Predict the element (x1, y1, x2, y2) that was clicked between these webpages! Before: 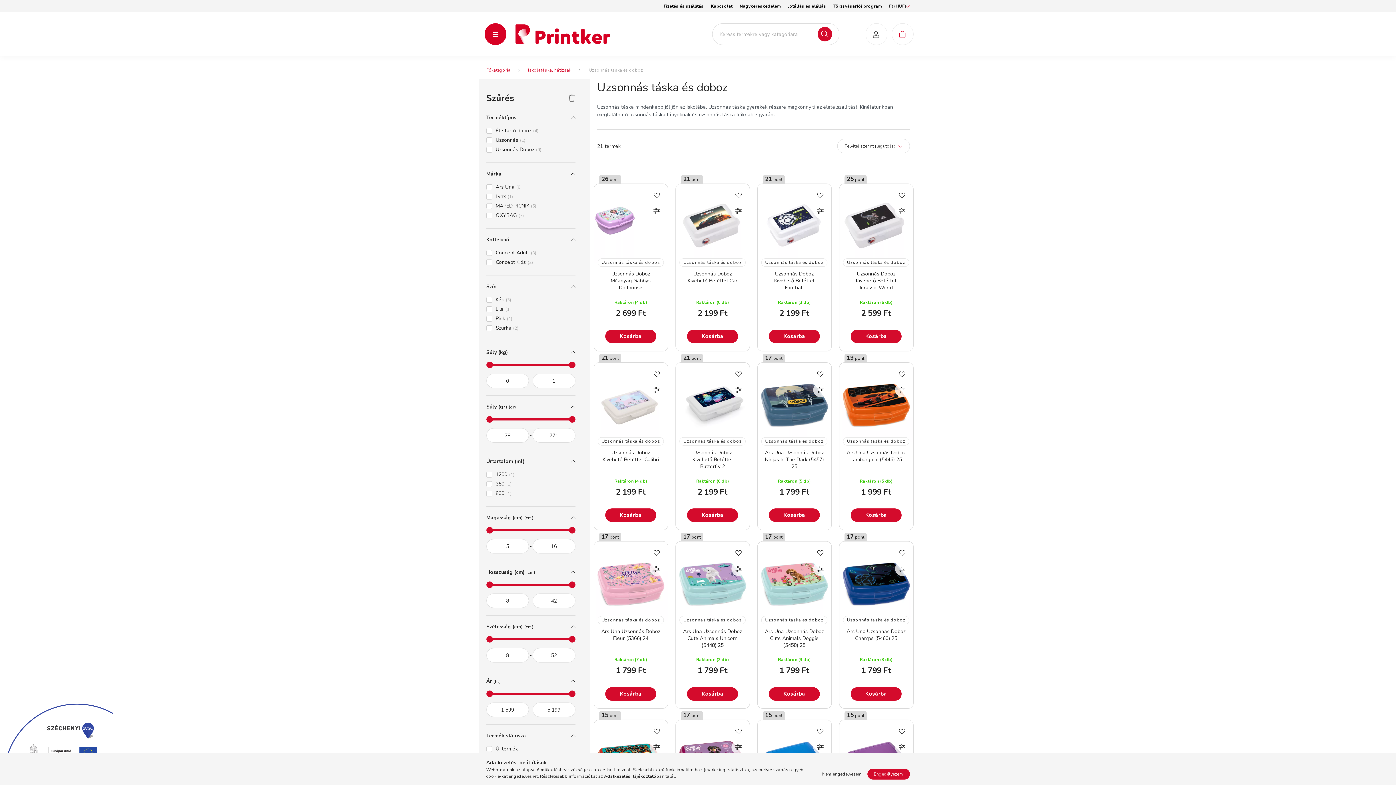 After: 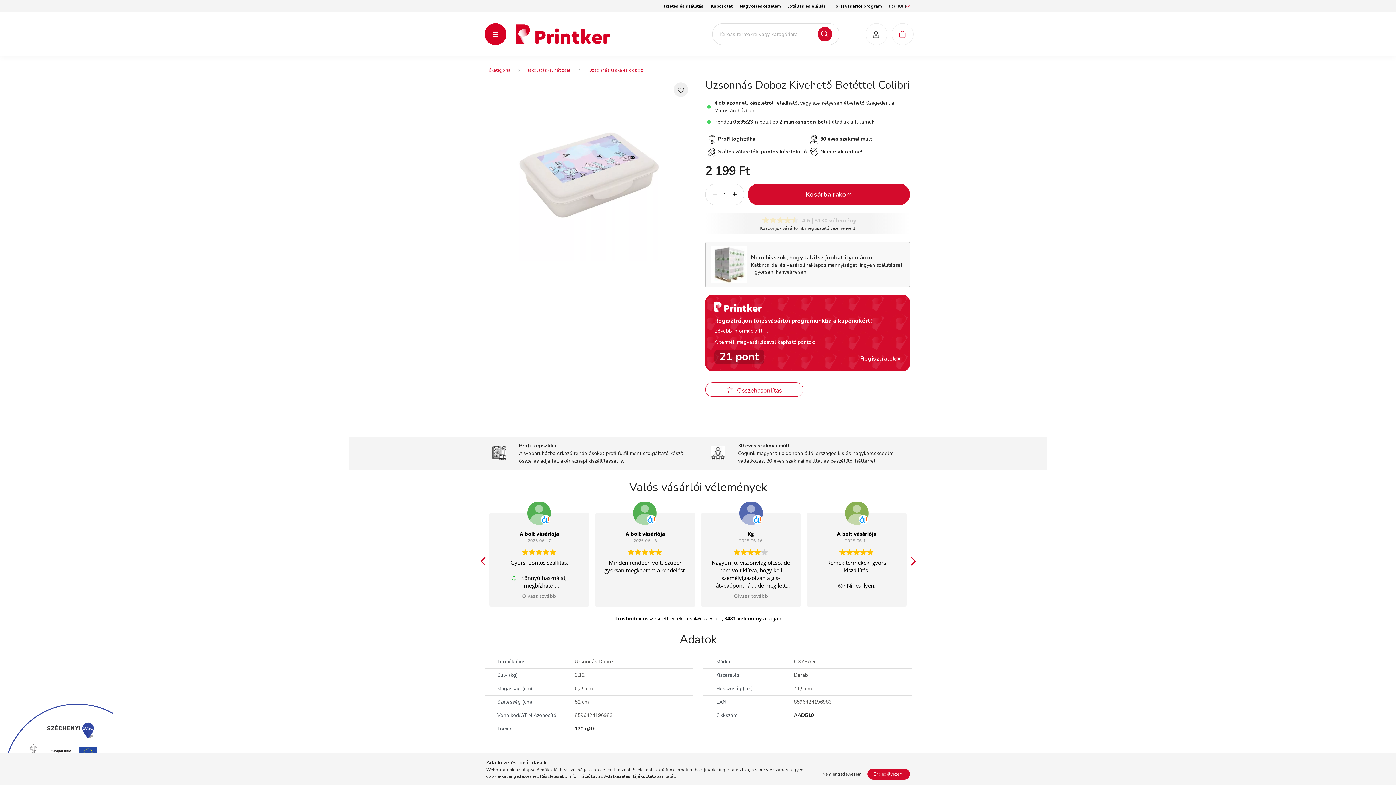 Action: label: Uzsonnás Doboz Kivehető Betéttel Colibri bbox: (601, 449, 660, 470)